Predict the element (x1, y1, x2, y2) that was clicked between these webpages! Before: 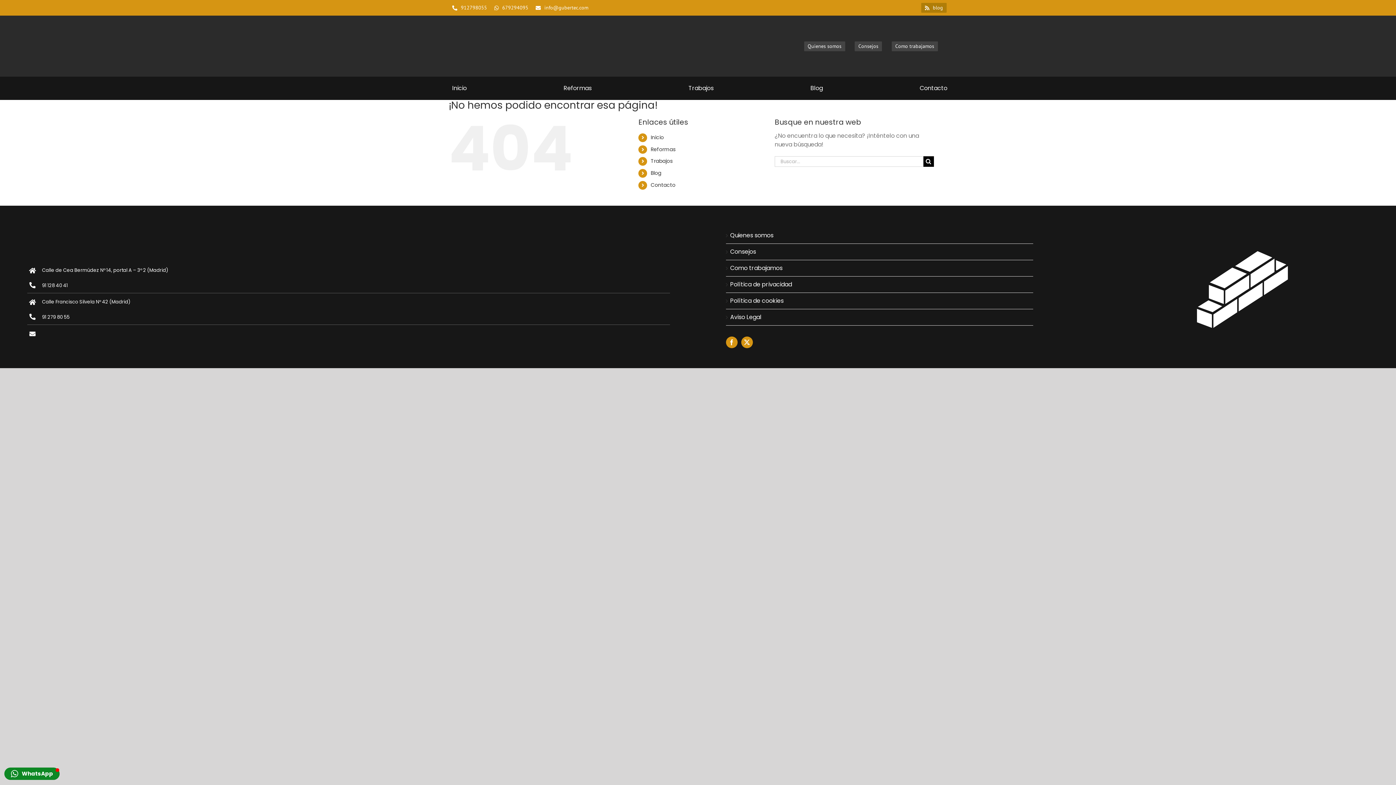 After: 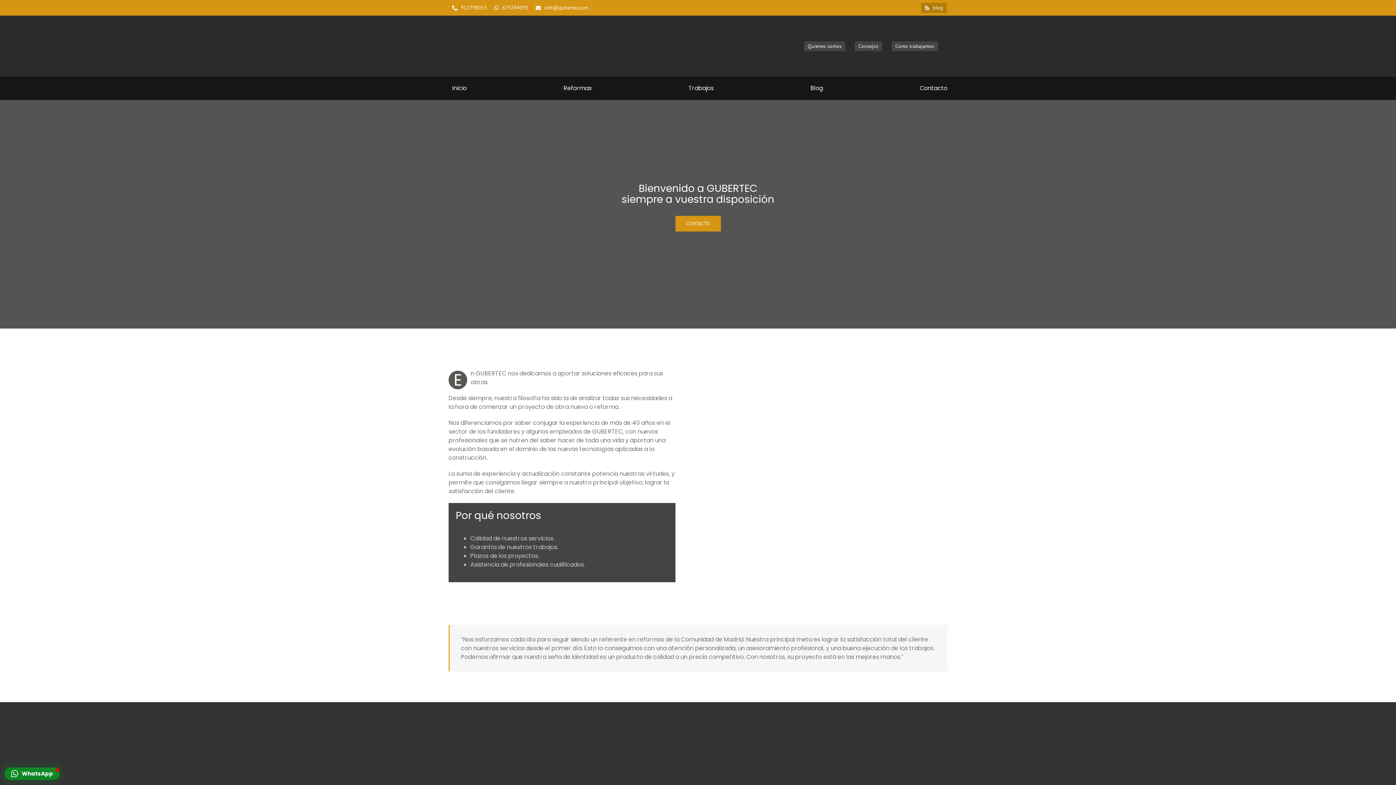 Action: bbox: (730, 231, 773, 239) label: Quienes somos